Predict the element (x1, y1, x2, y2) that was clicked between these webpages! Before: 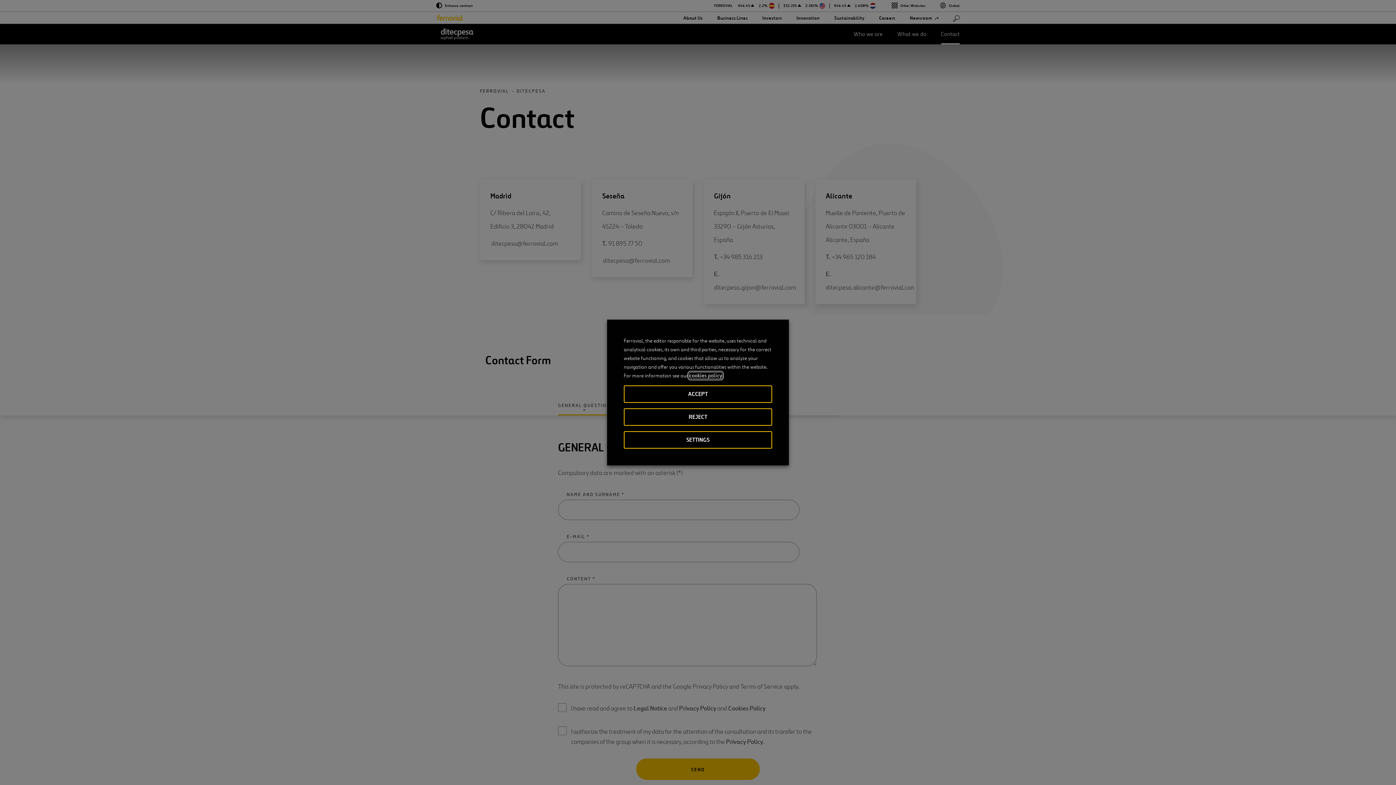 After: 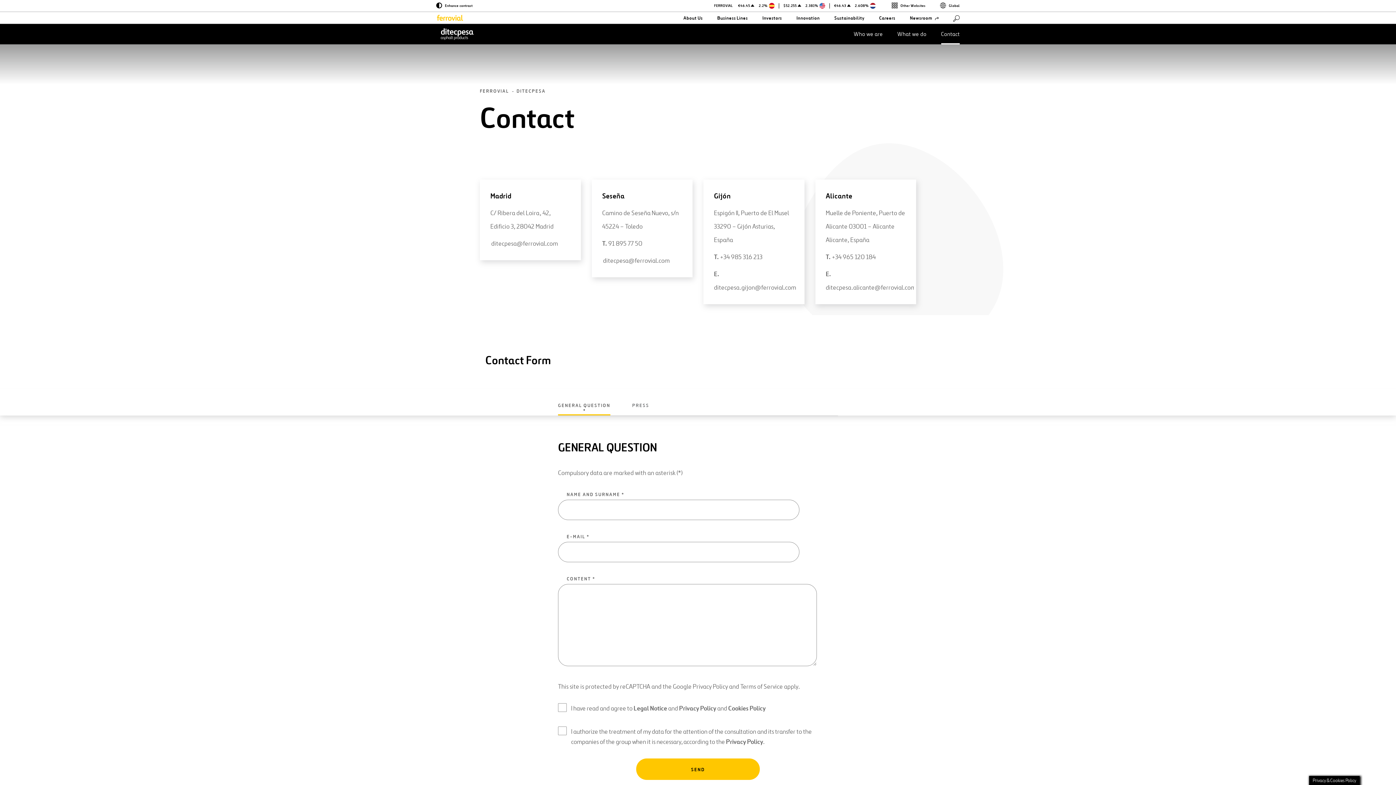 Action: bbox: (624, 408, 772, 426) label: REJECT